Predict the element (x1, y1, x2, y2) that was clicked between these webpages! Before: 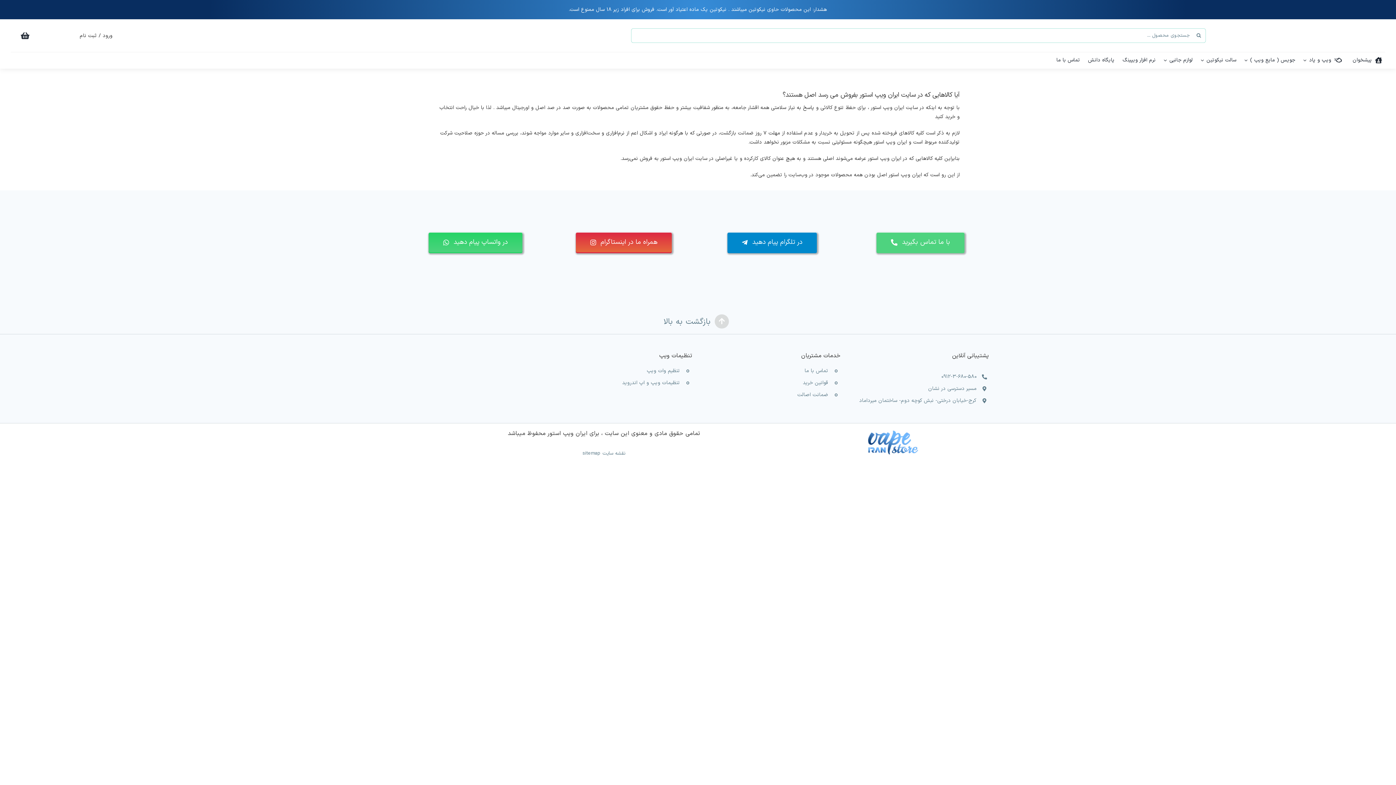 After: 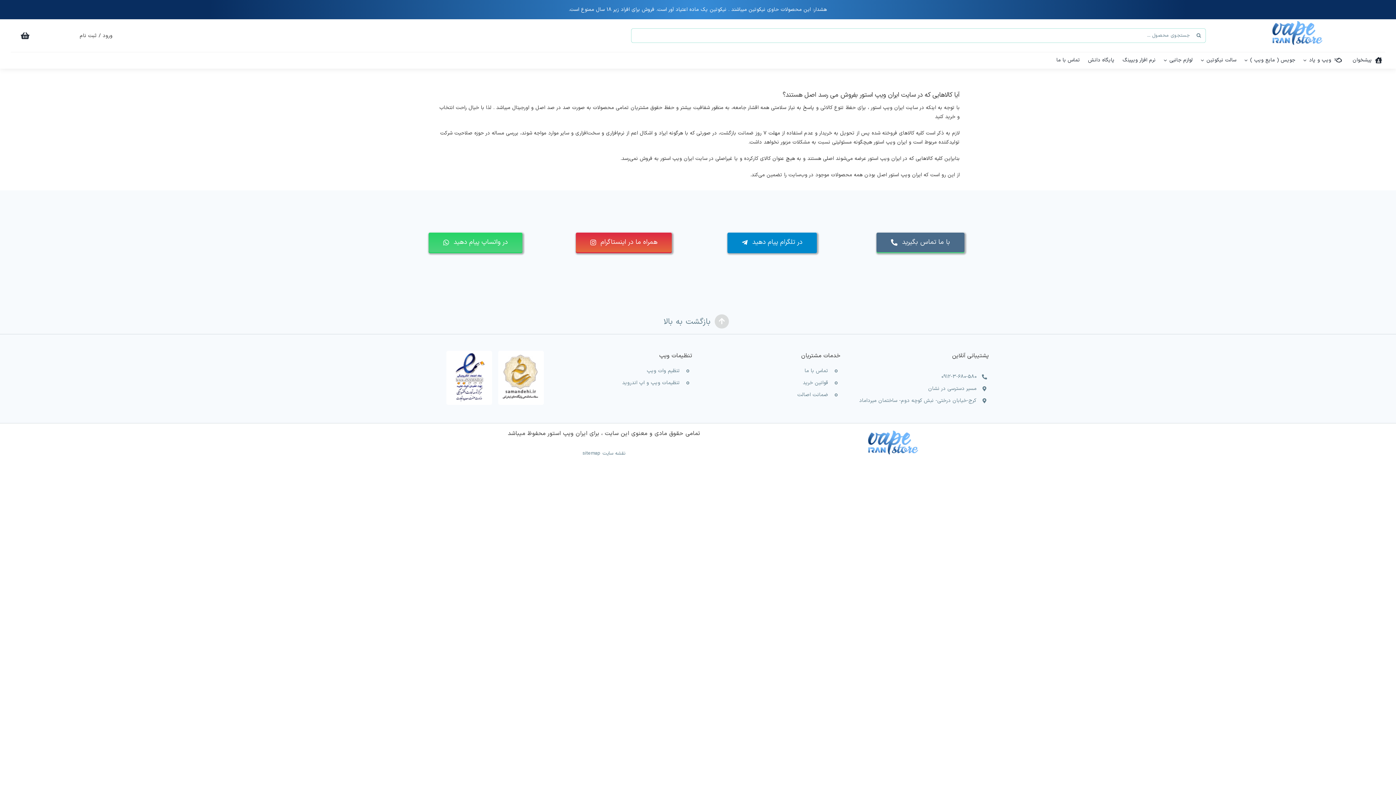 Action: label: با ما تماس بگیرید bbox: (876, 232, 964, 252)